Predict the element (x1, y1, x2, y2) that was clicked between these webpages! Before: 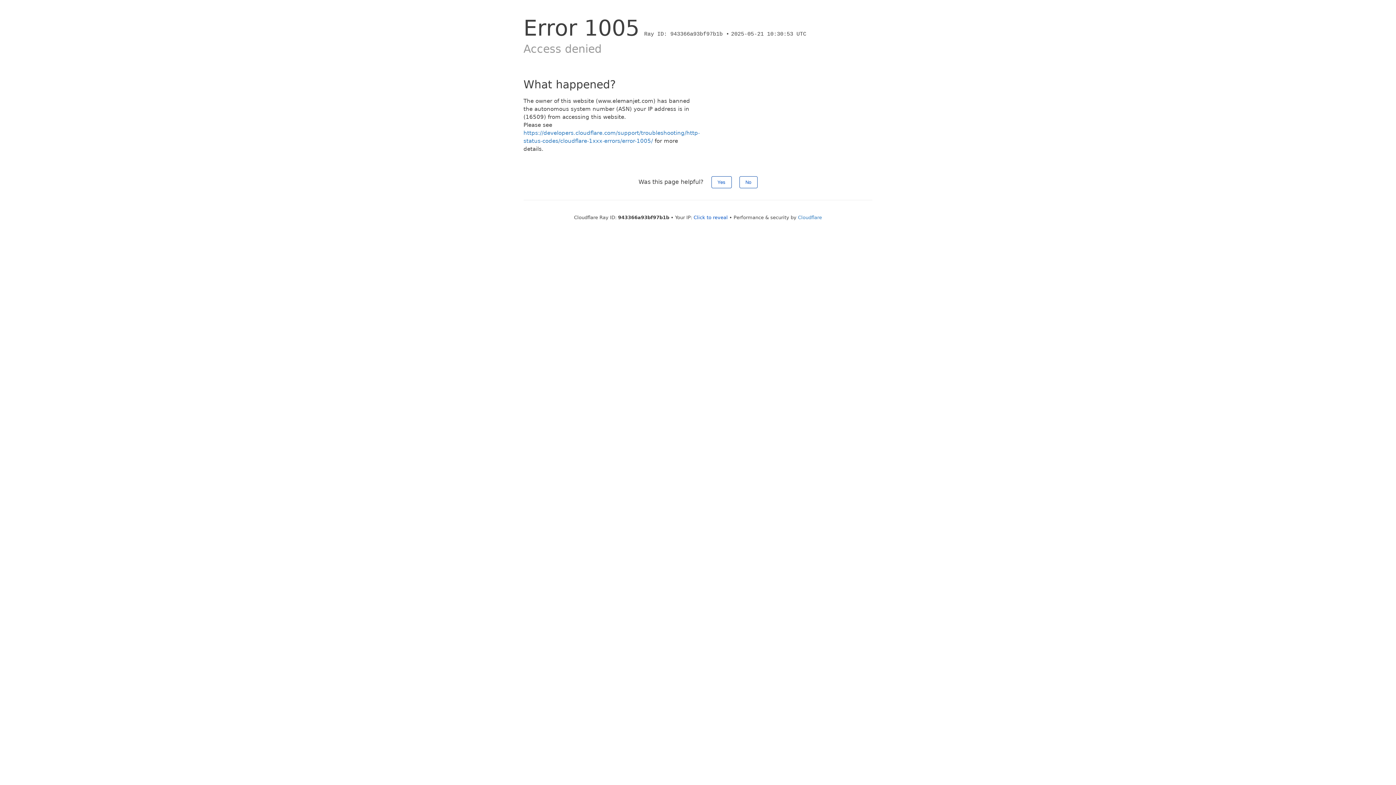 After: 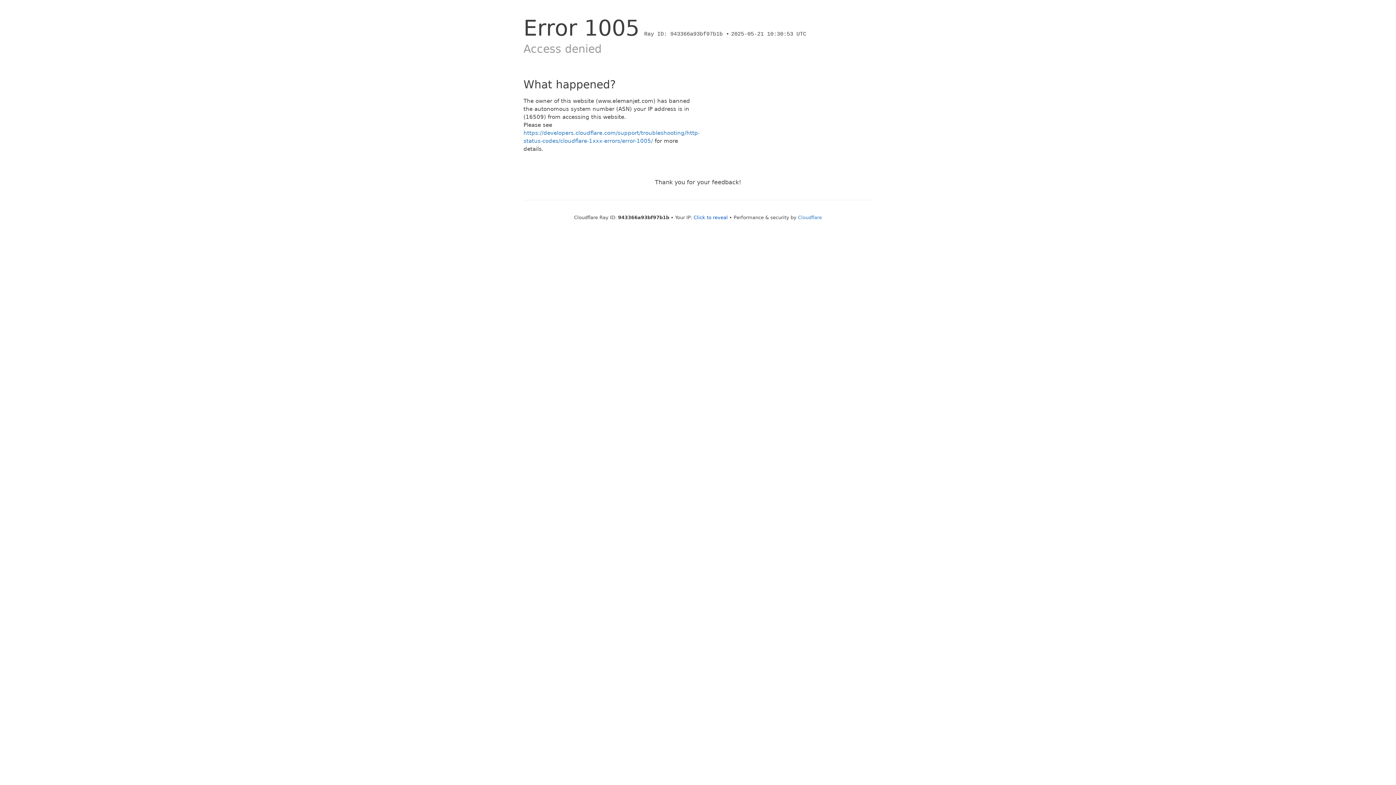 Action: bbox: (711, 176, 731, 188) label: Yes